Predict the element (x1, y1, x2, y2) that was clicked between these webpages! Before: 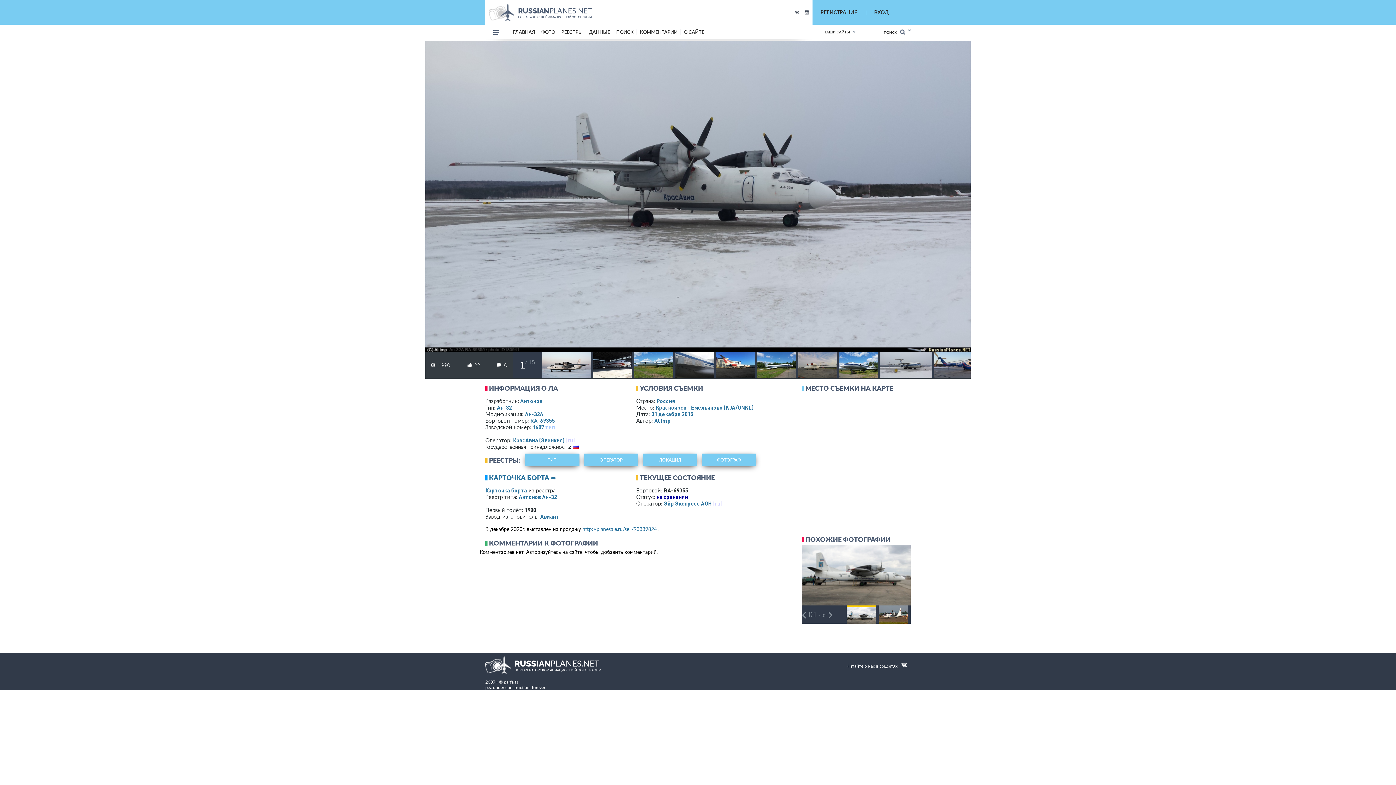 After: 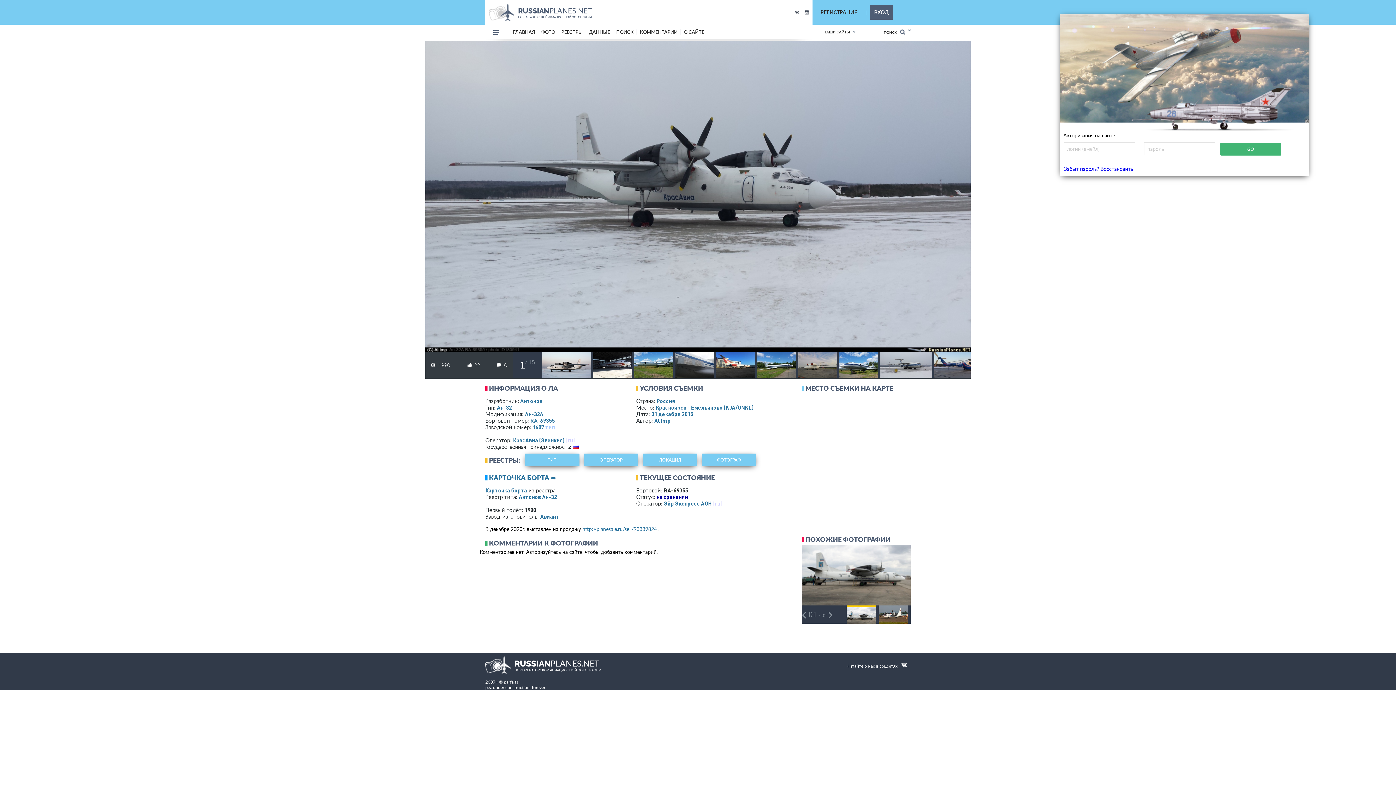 Action: label: ВХОД bbox: (870, 5, 893, 19)